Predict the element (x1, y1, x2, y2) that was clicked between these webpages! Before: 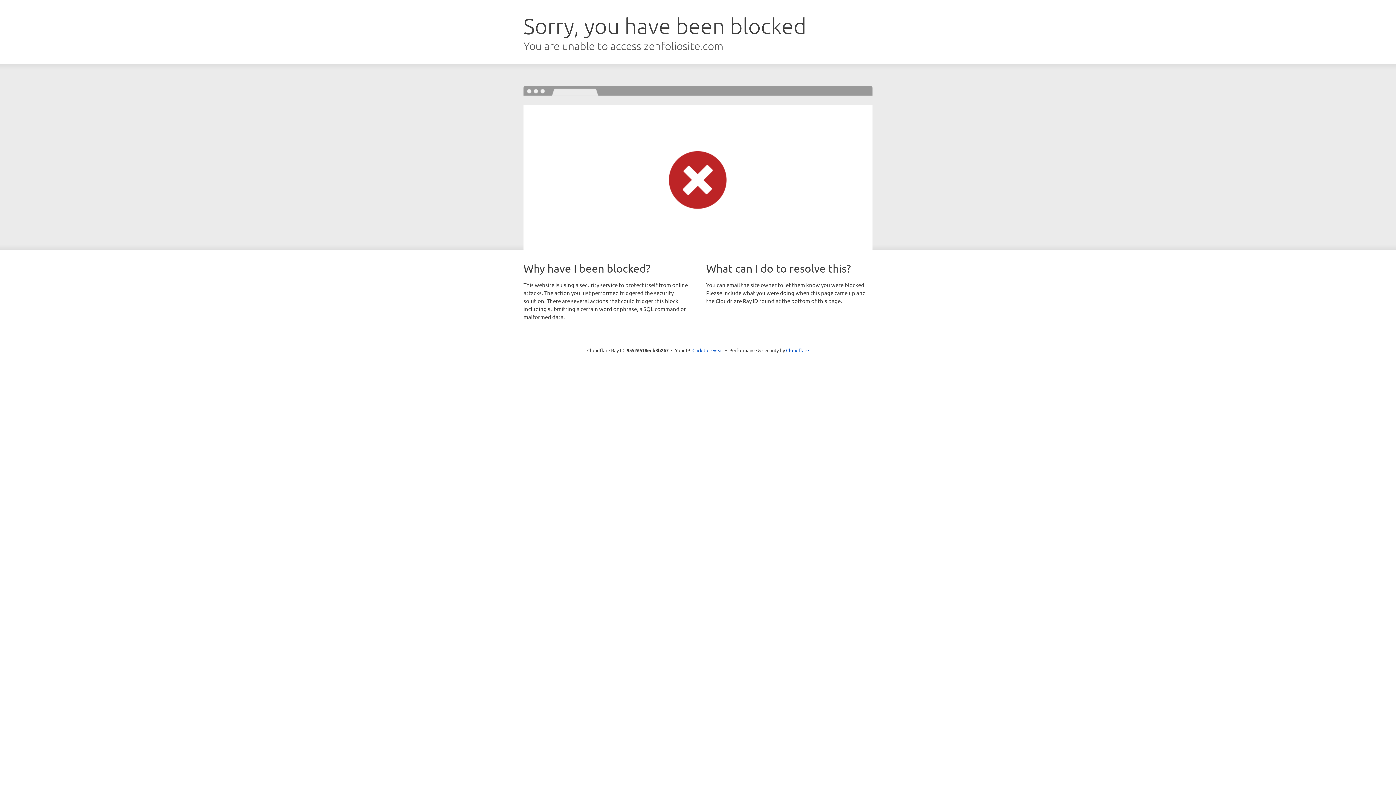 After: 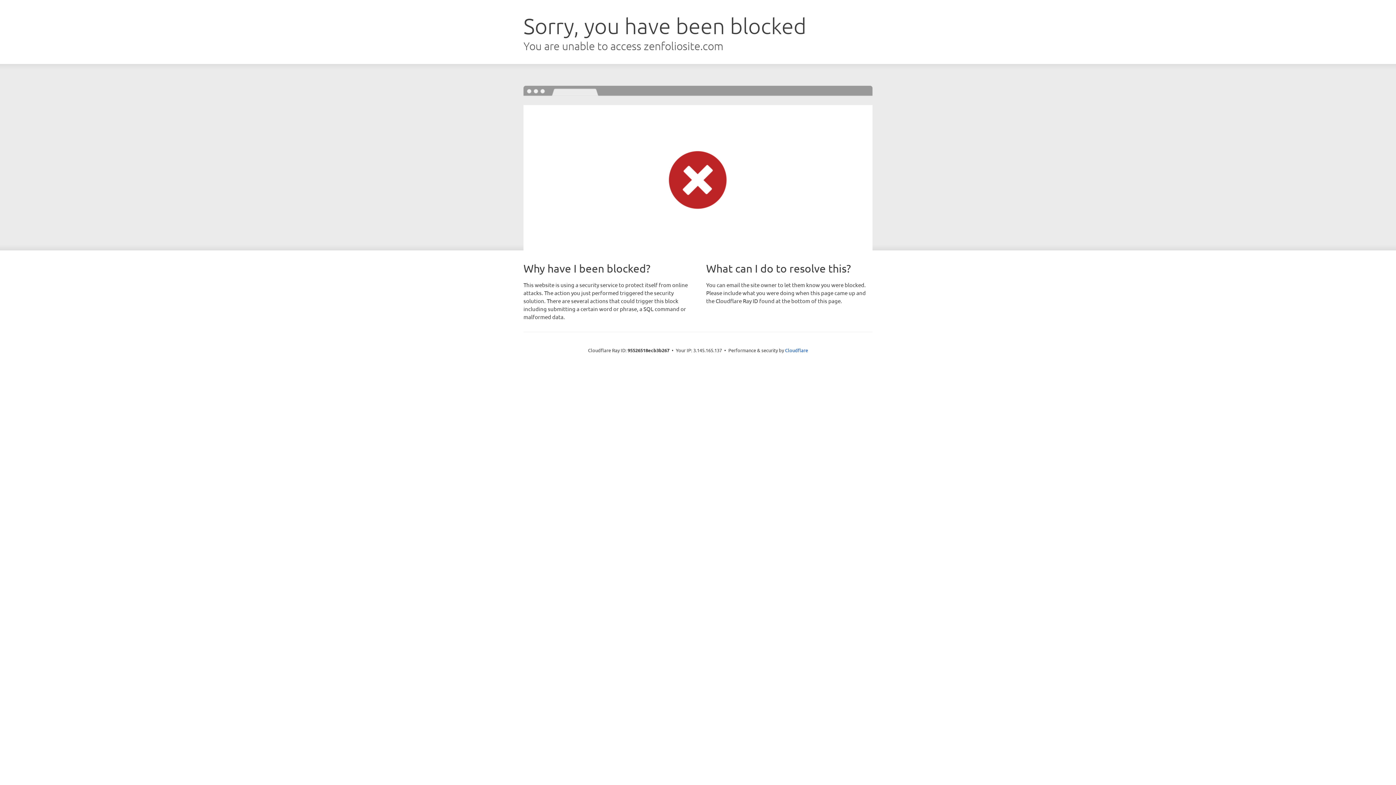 Action: label: Click to reveal bbox: (692, 346, 723, 353)